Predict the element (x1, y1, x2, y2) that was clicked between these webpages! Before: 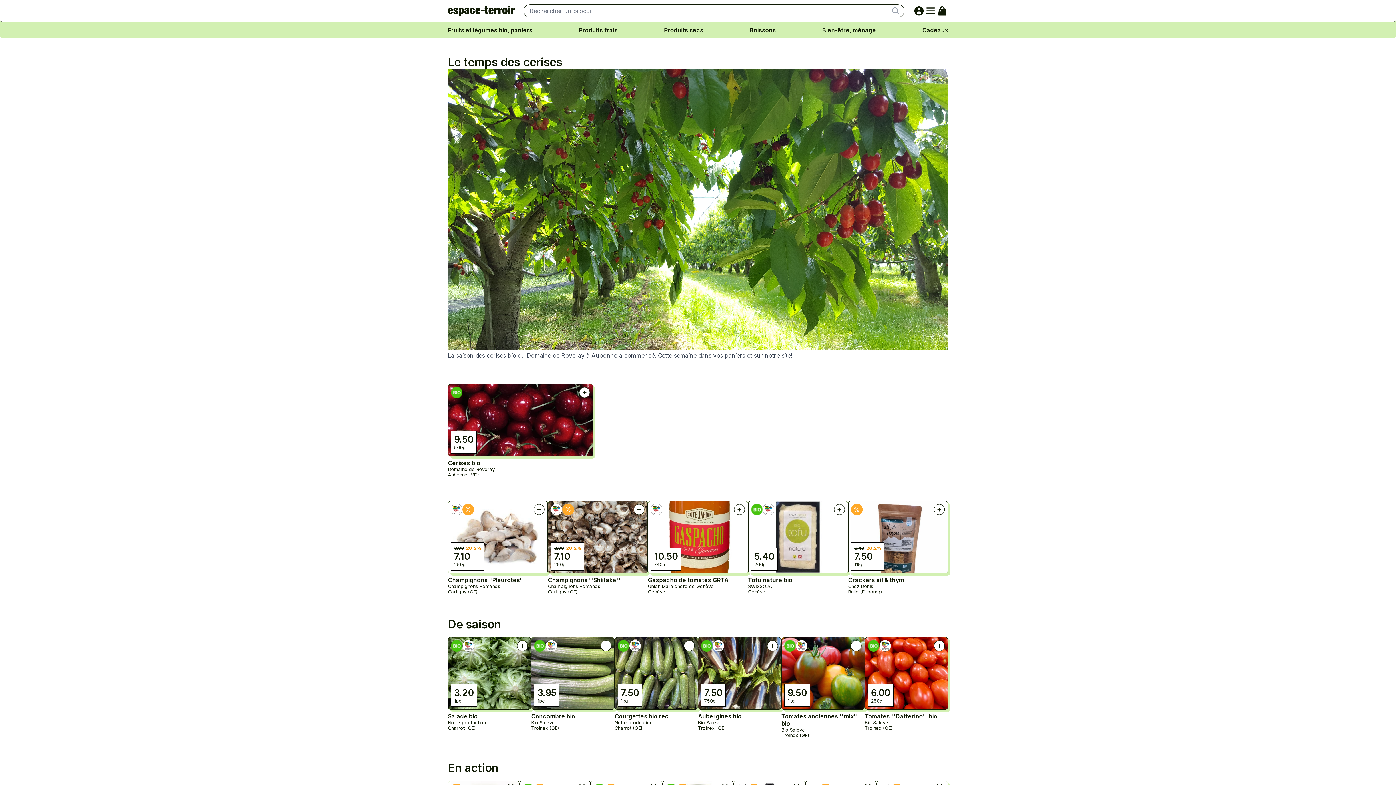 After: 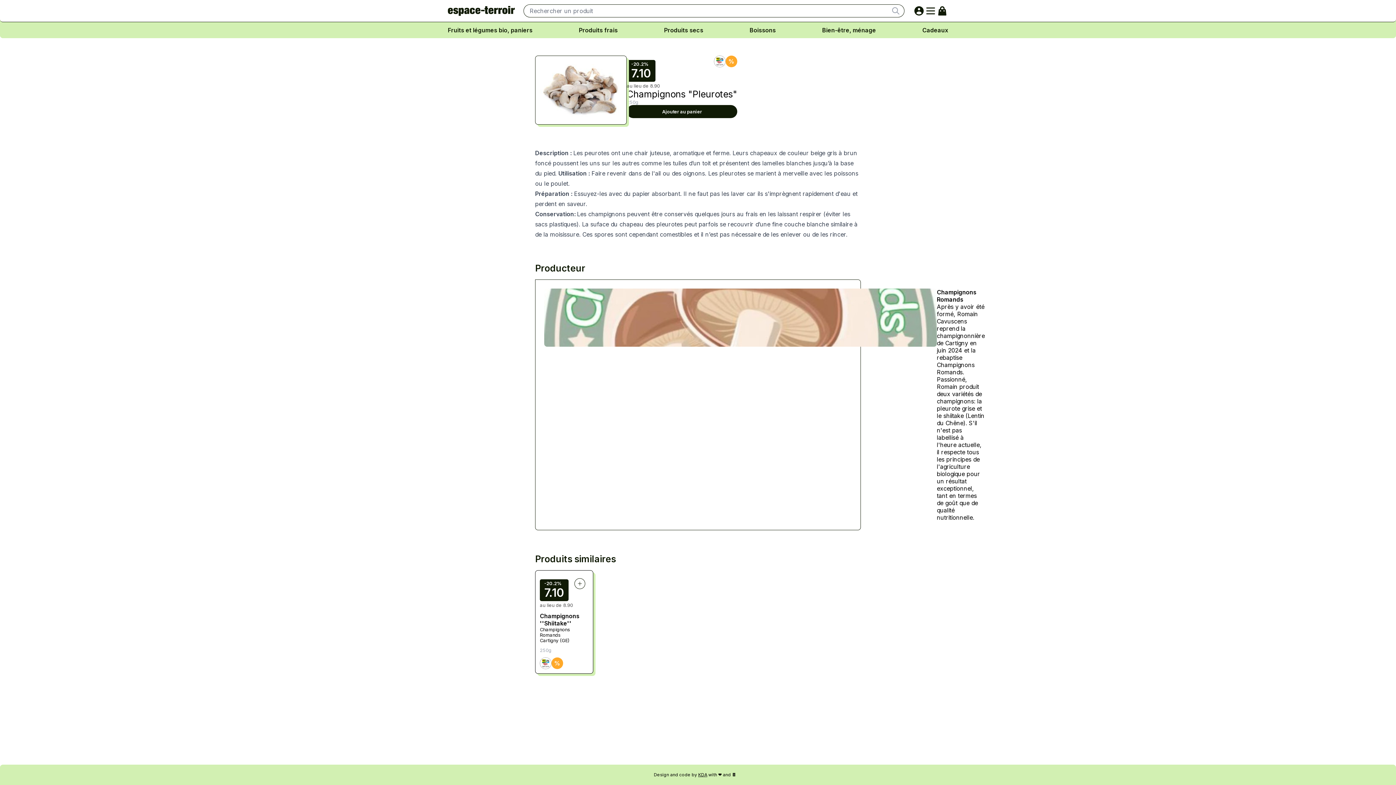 Action: bbox: (448, 576, 523, 584) label: Champignons "Pleurotes"